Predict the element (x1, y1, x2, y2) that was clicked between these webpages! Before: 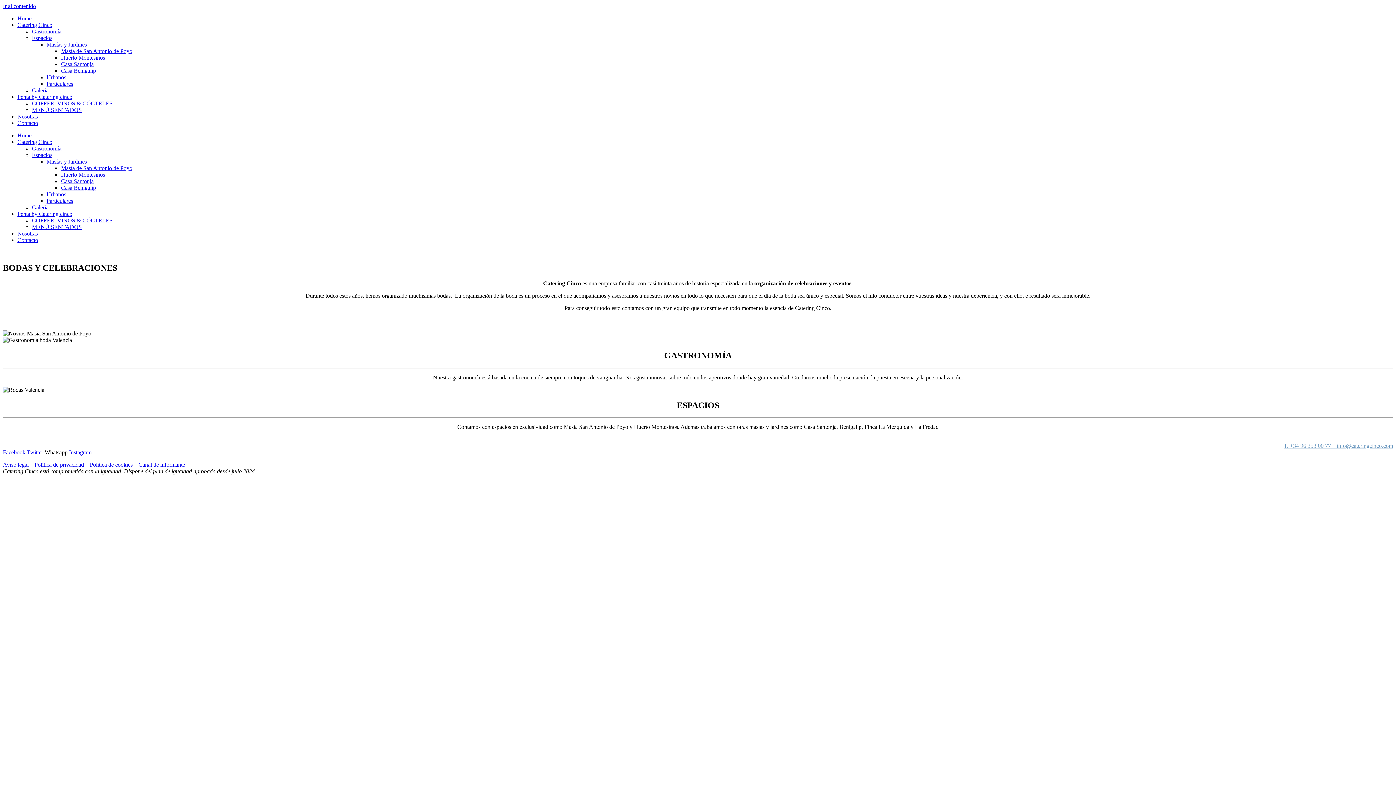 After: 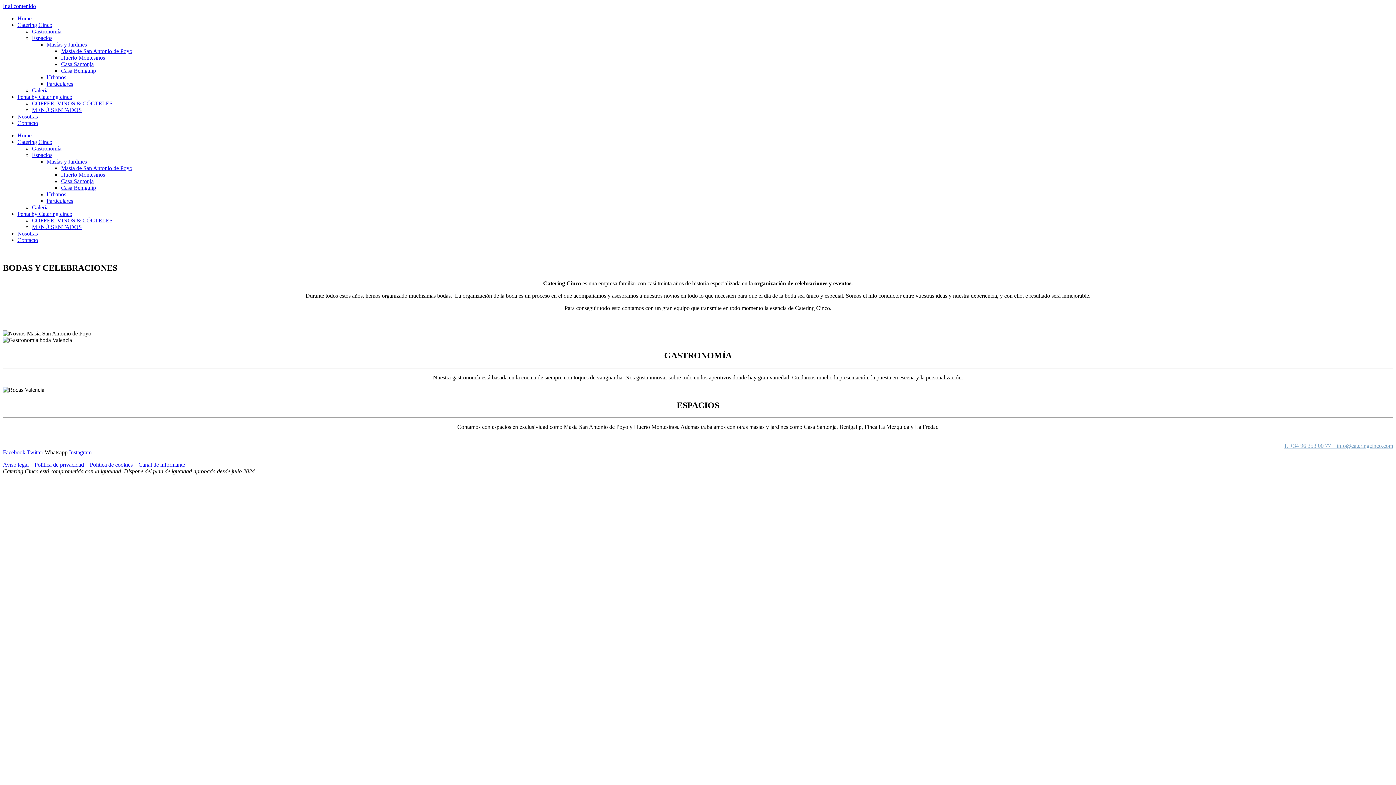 Action: bbox: (34, 461, 85, 468) label: Política de privacidad 